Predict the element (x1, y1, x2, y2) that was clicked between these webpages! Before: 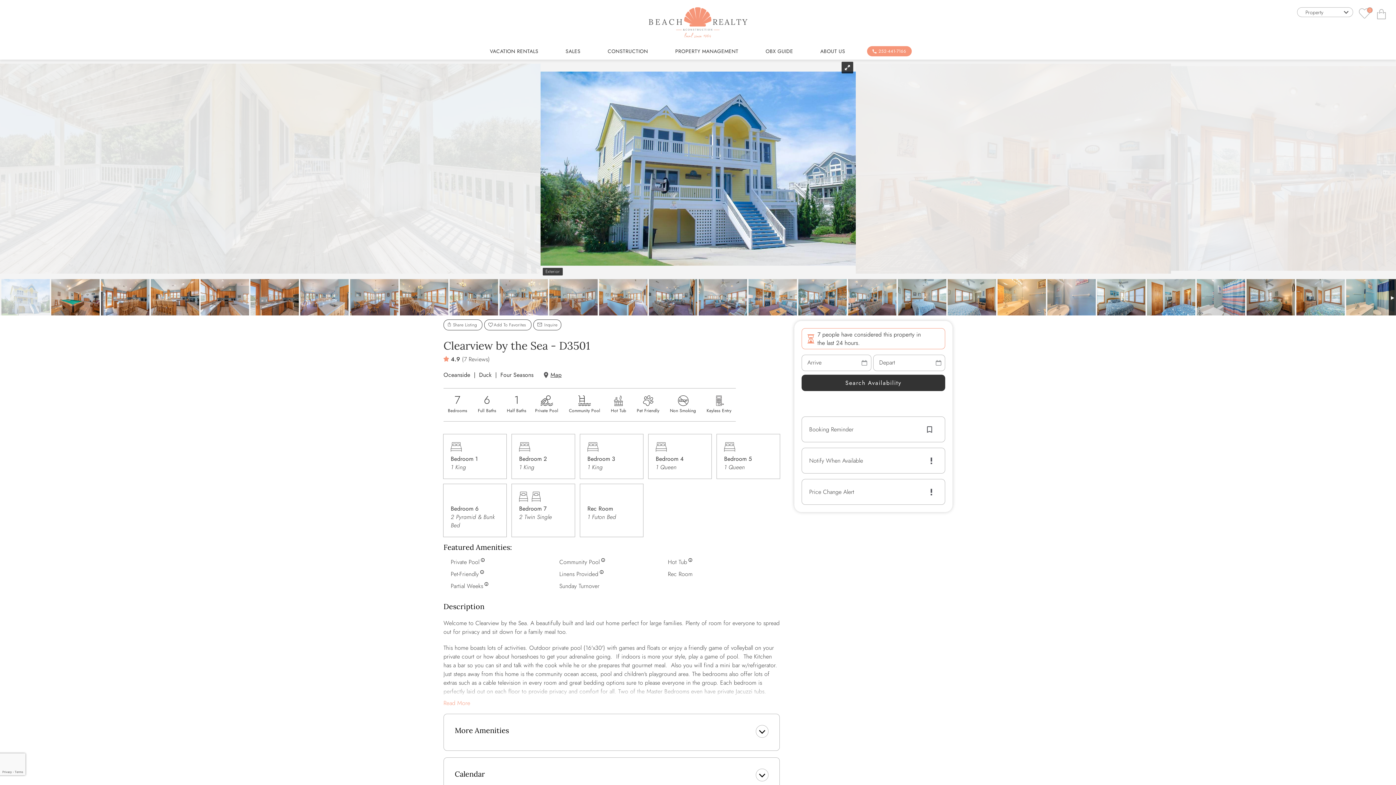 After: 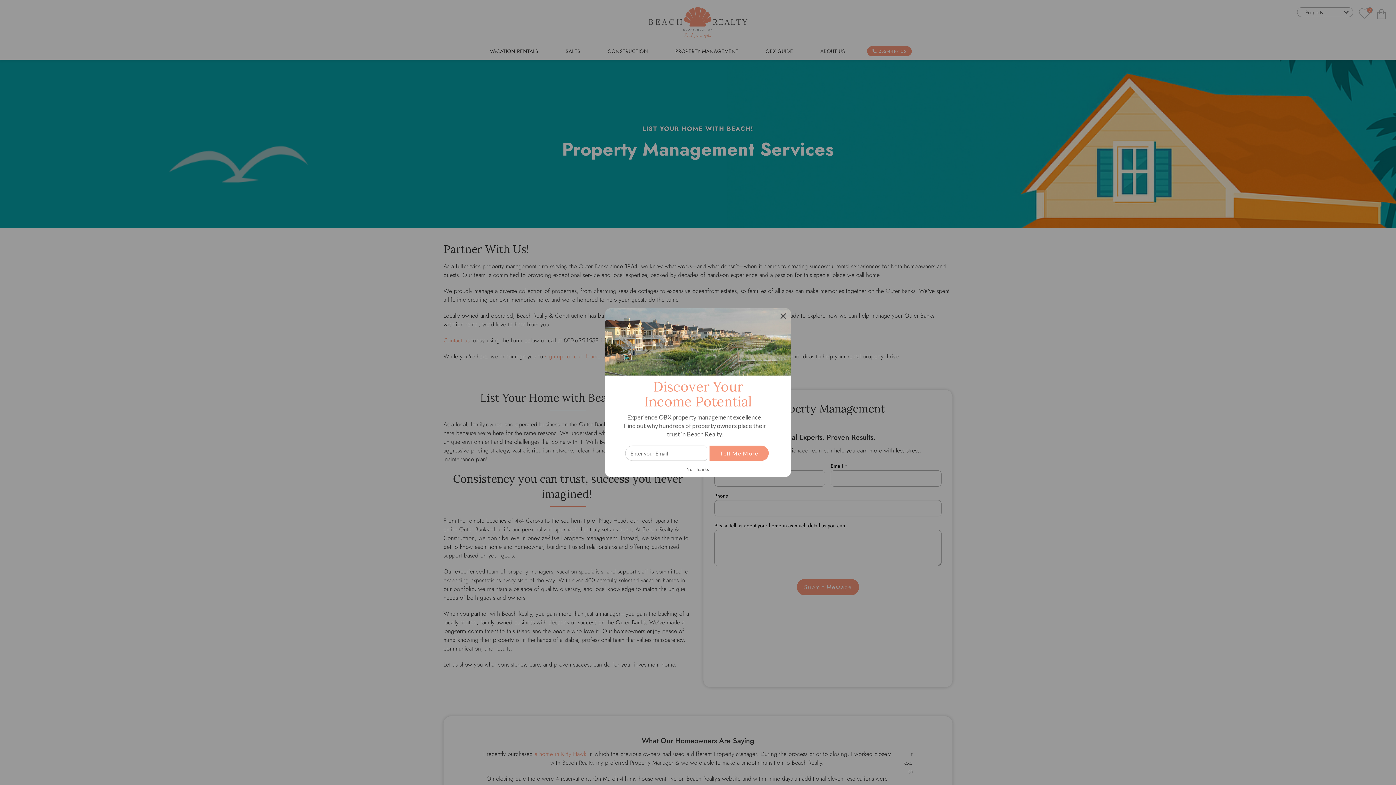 Action: label: PROPERTY MANAGEMENT bbox: (661, 43, 752, 59)